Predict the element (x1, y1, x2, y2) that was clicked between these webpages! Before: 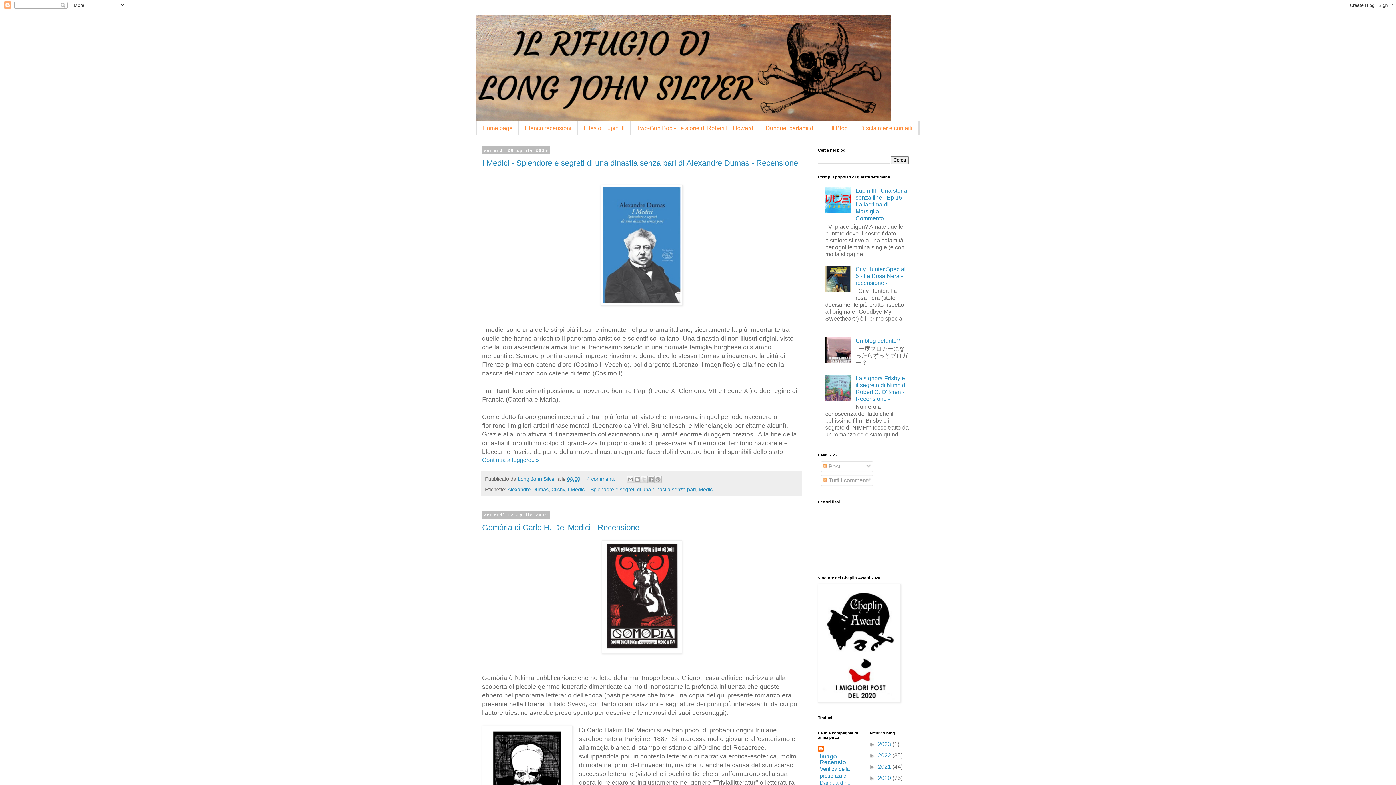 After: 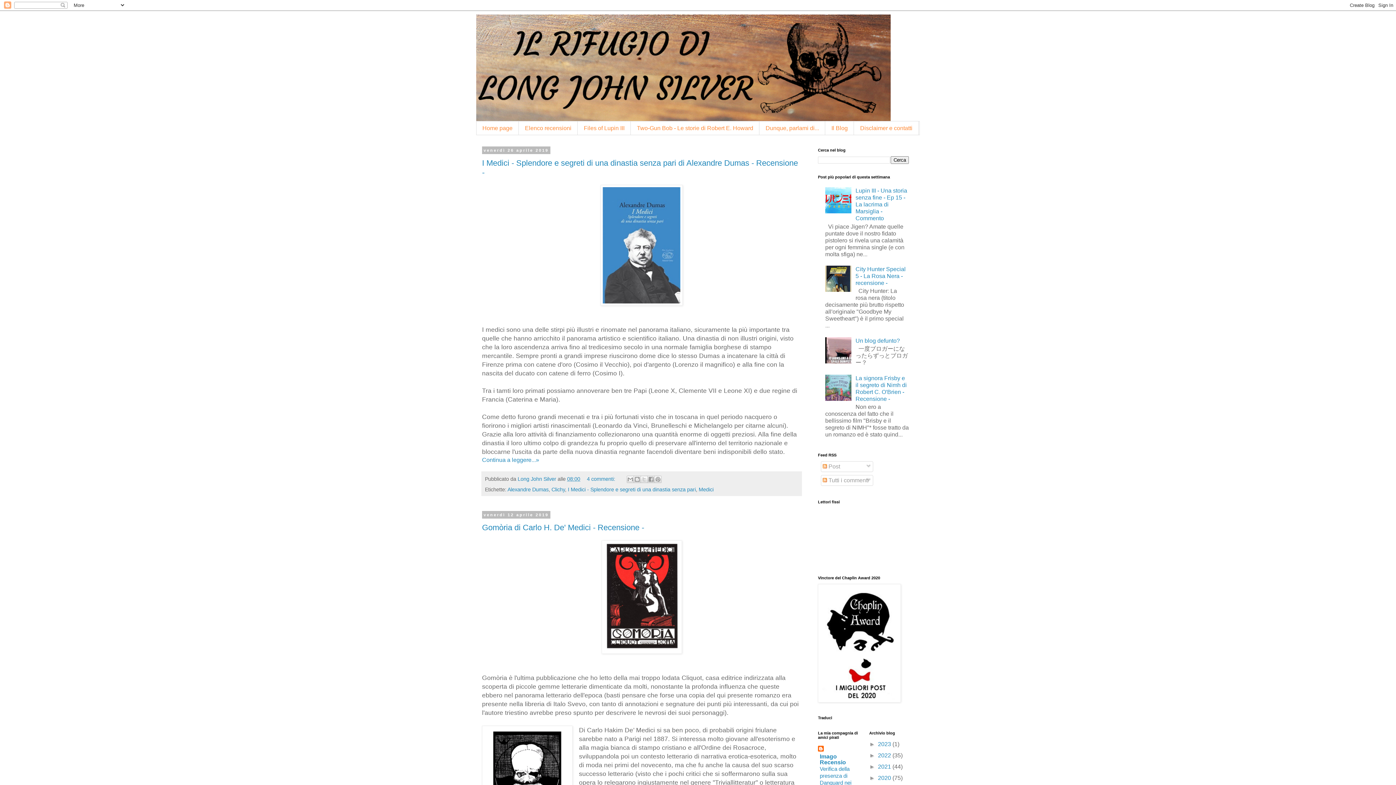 Action: bbox: (825, 395, 853, 402)